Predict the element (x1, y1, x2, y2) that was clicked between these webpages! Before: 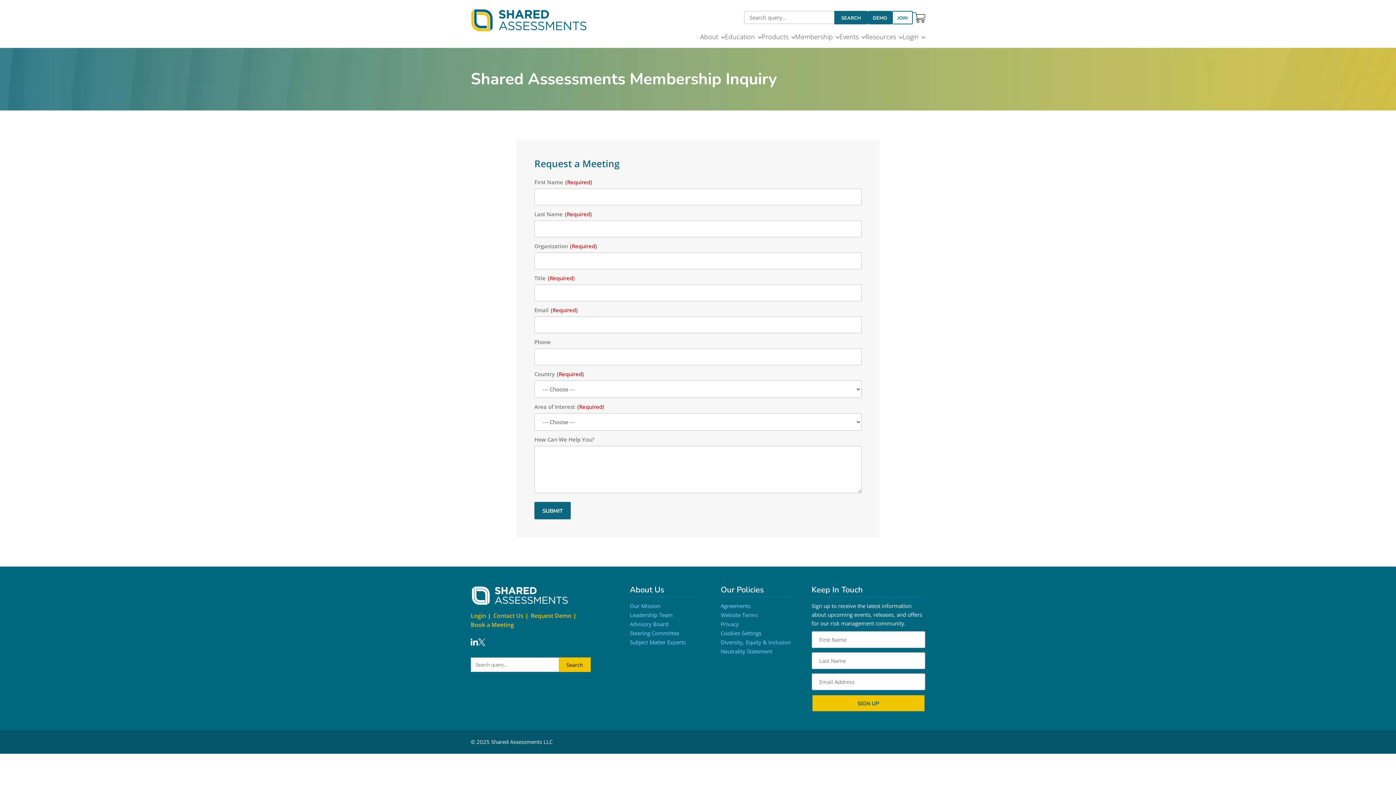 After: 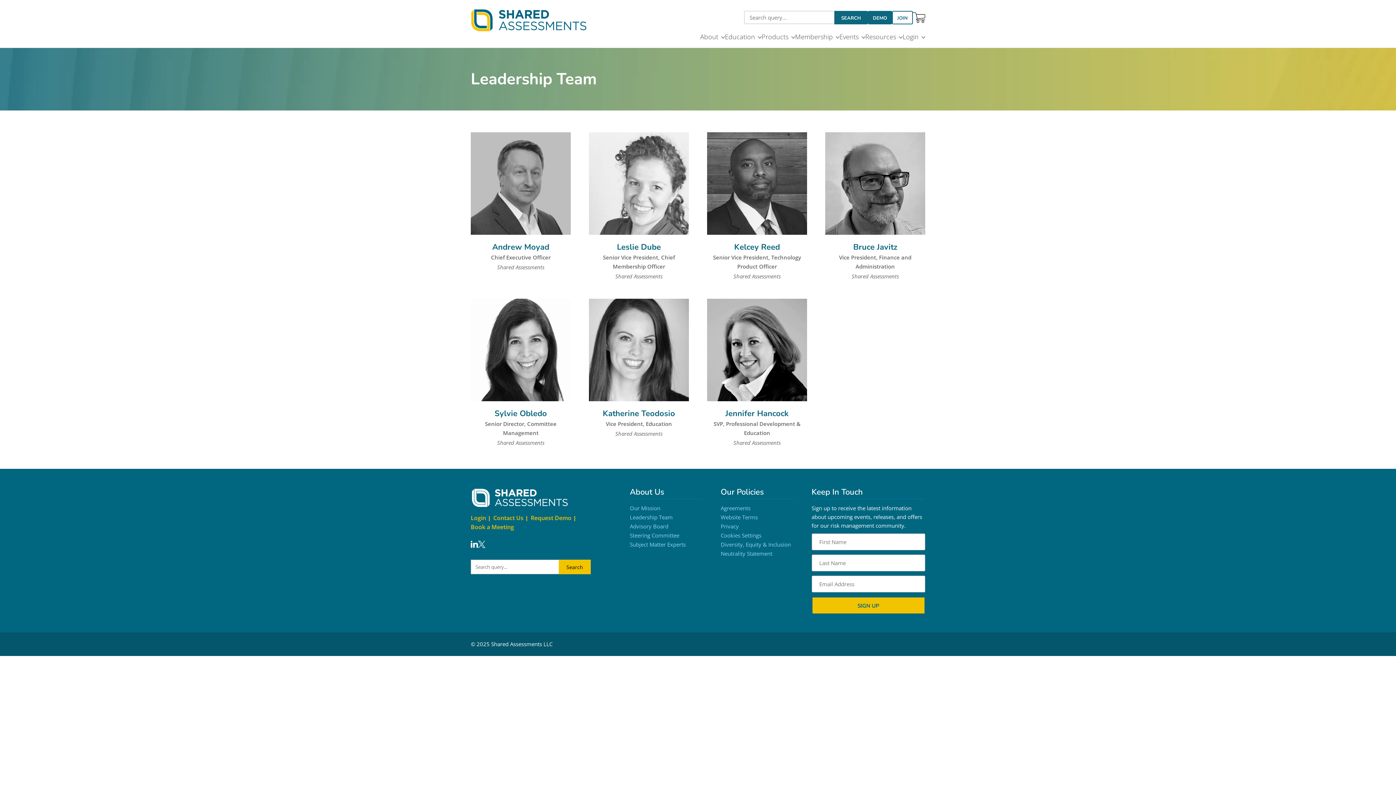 Action: bbox: (630, 611, 672, 619) label: Leadership Team